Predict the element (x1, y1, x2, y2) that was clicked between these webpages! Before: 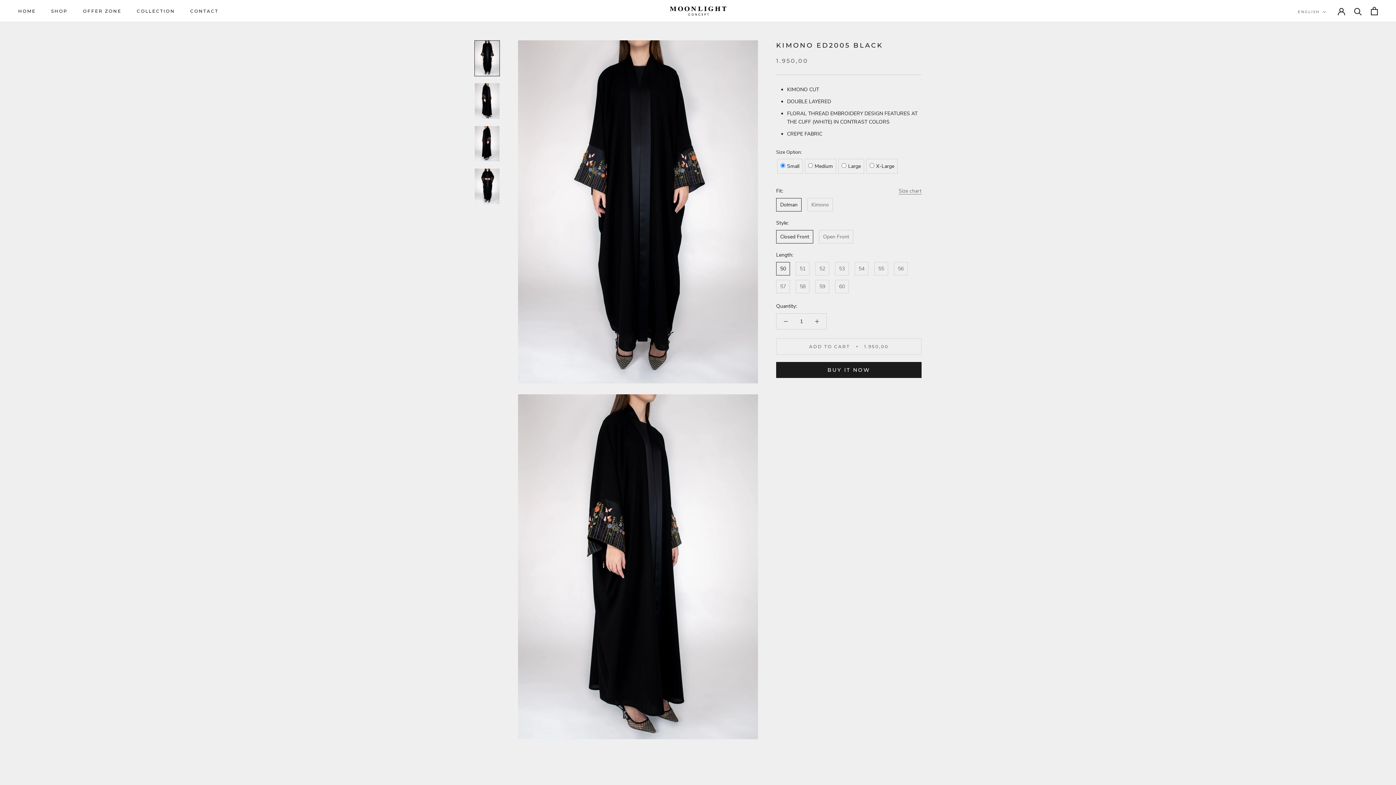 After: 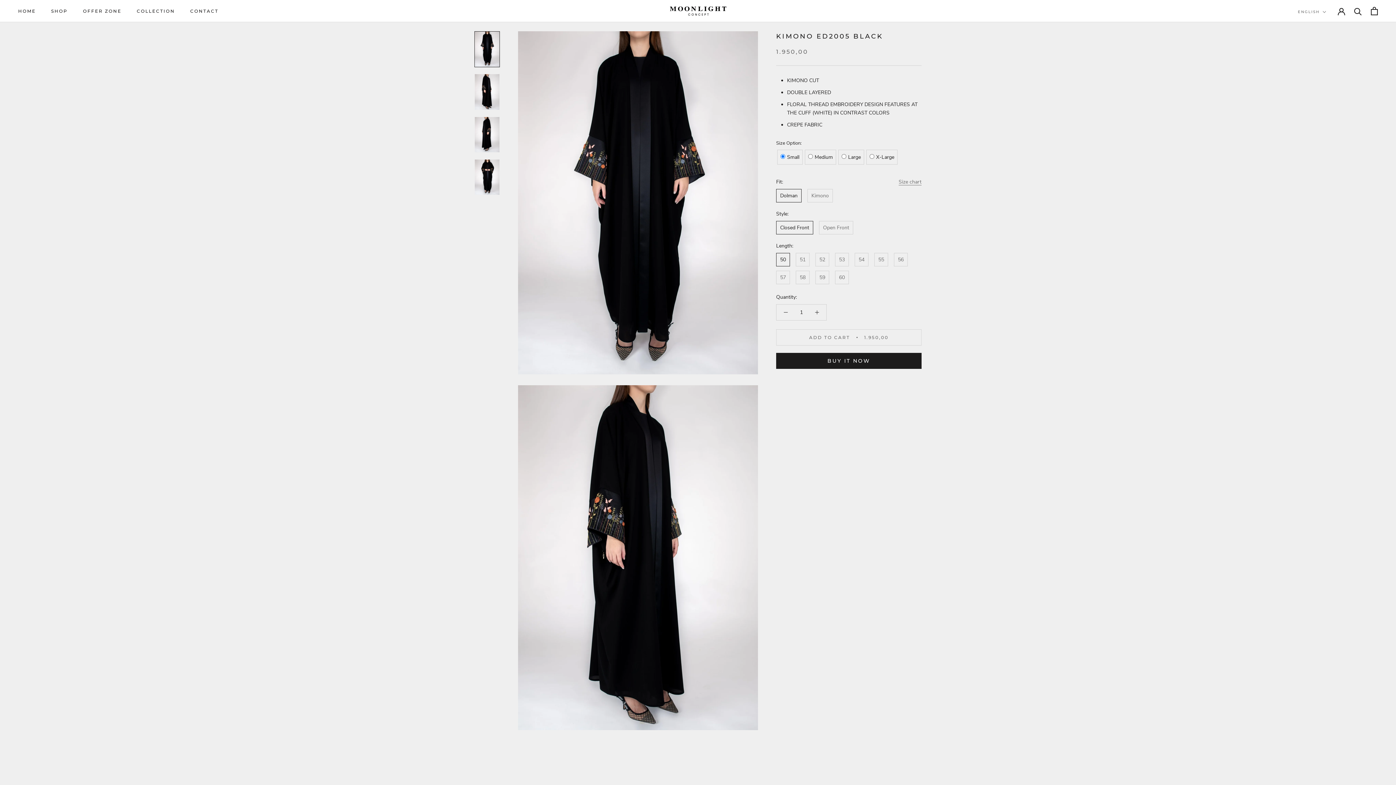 Action: bbox: (474, 40, 500, 76)